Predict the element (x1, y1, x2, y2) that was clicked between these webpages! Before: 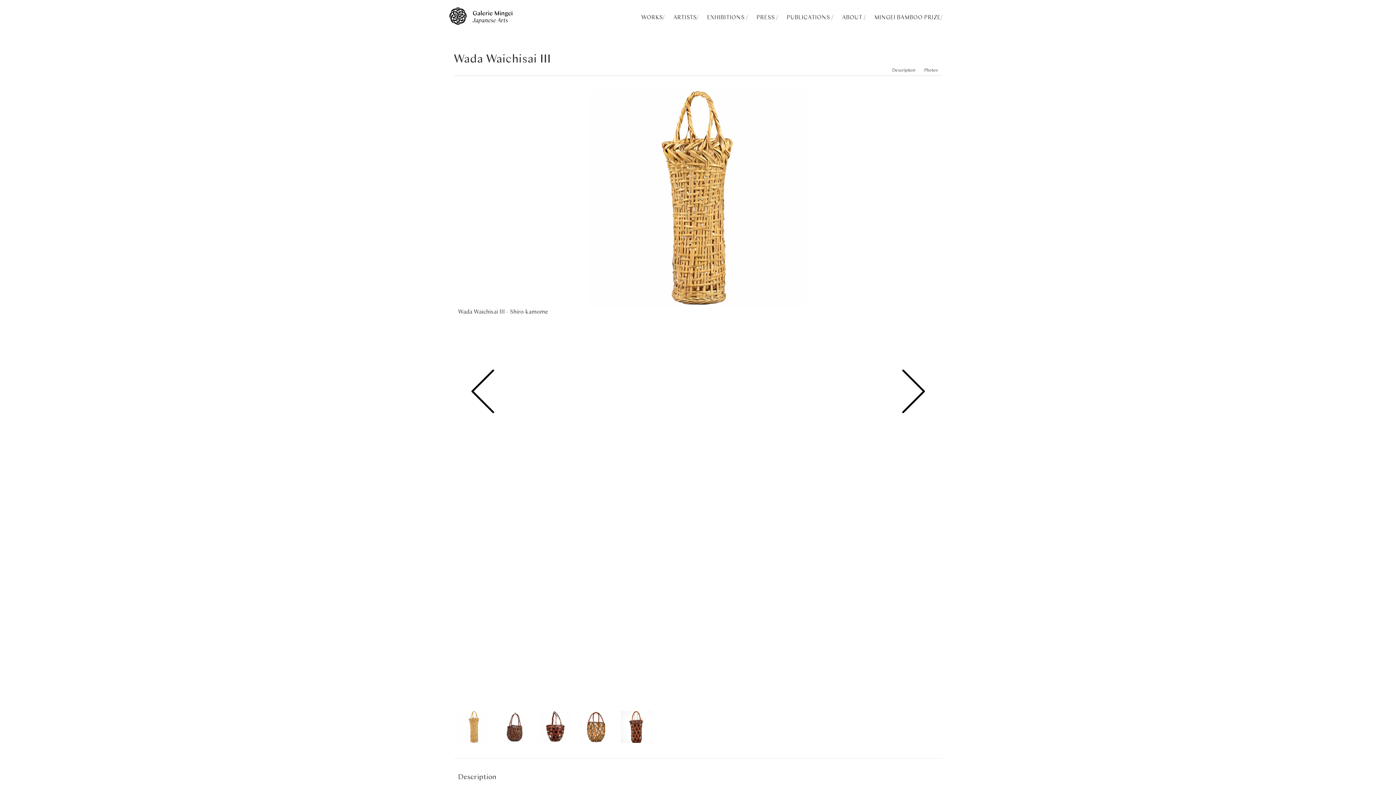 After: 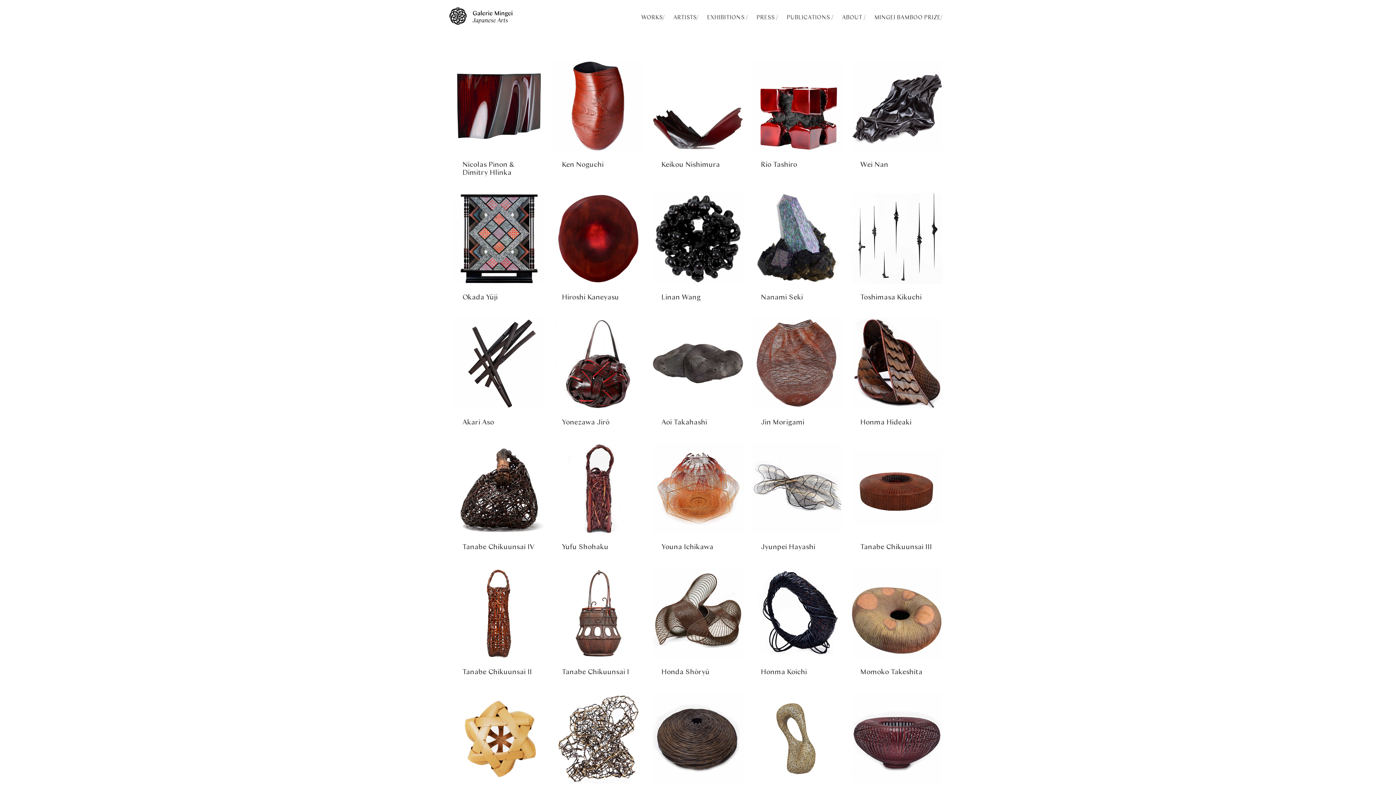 Action: bbox: (669, 7, 702, 26) label: ARTISTS
/